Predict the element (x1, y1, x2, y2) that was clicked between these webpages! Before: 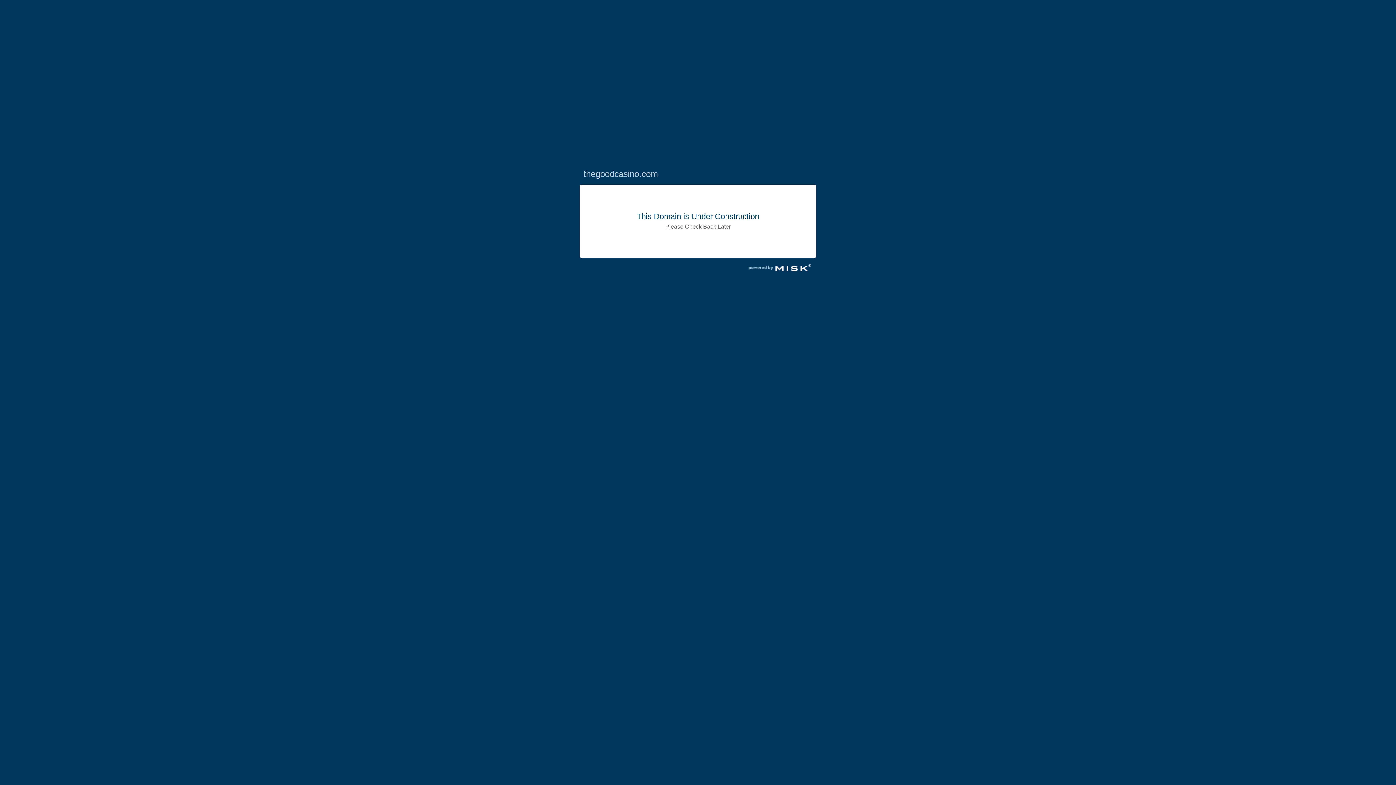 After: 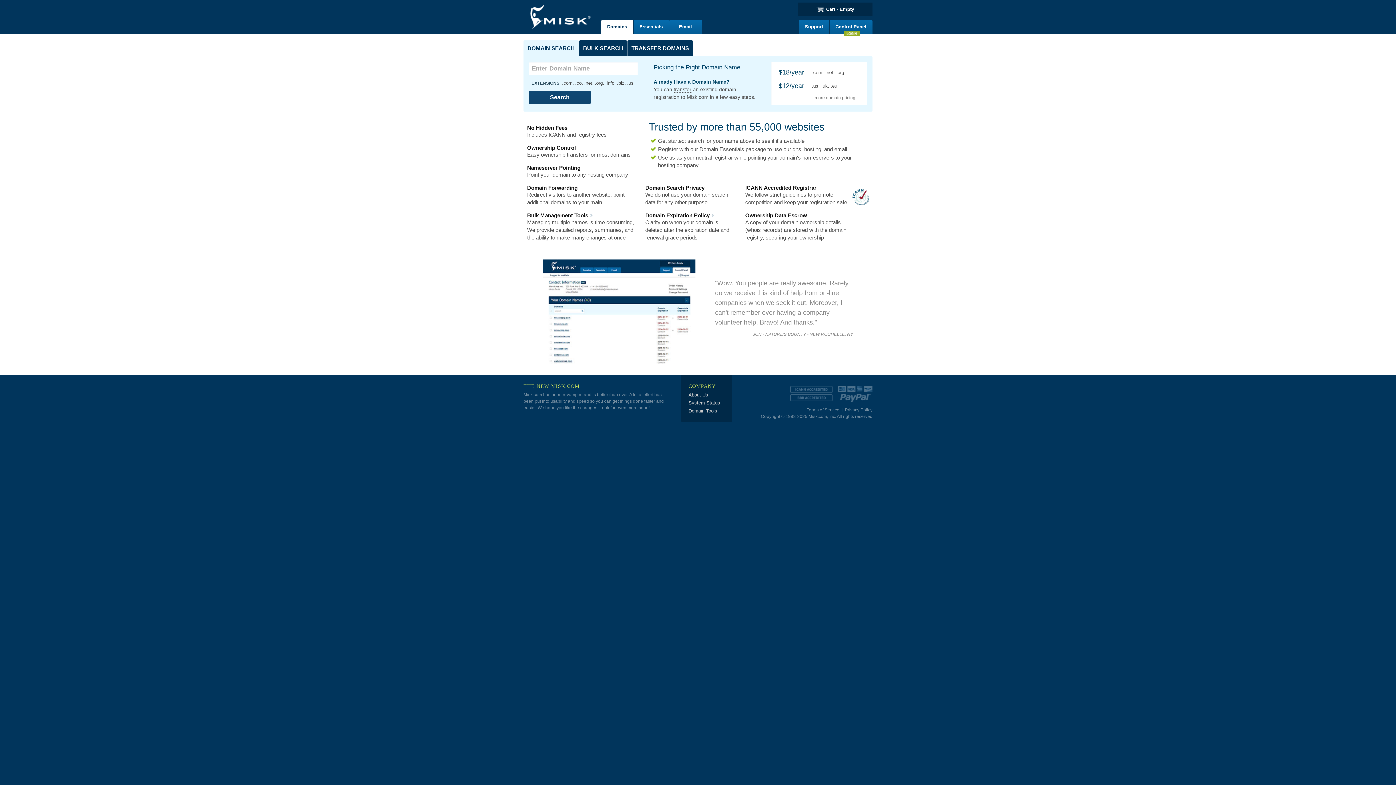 Action: bbox: (743, 270, 816, 277)